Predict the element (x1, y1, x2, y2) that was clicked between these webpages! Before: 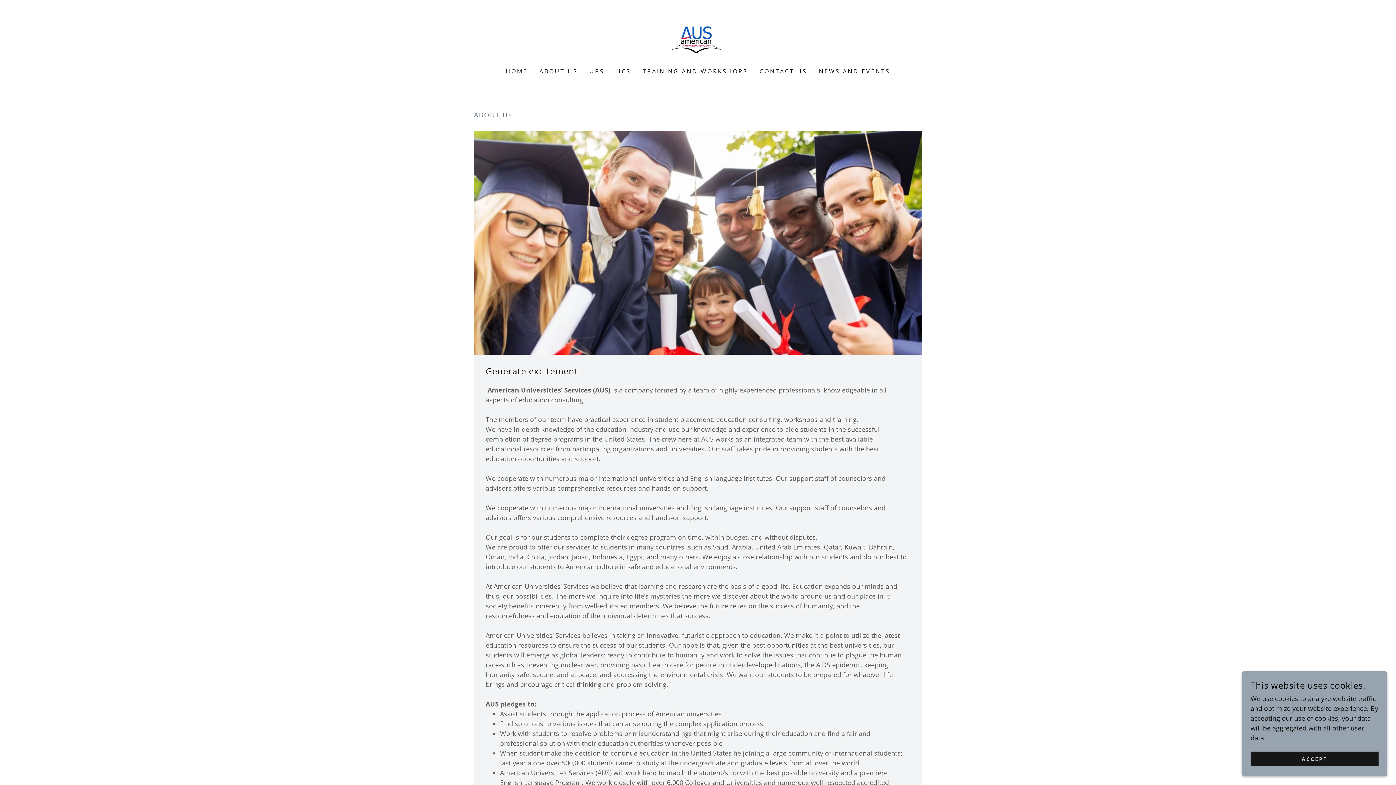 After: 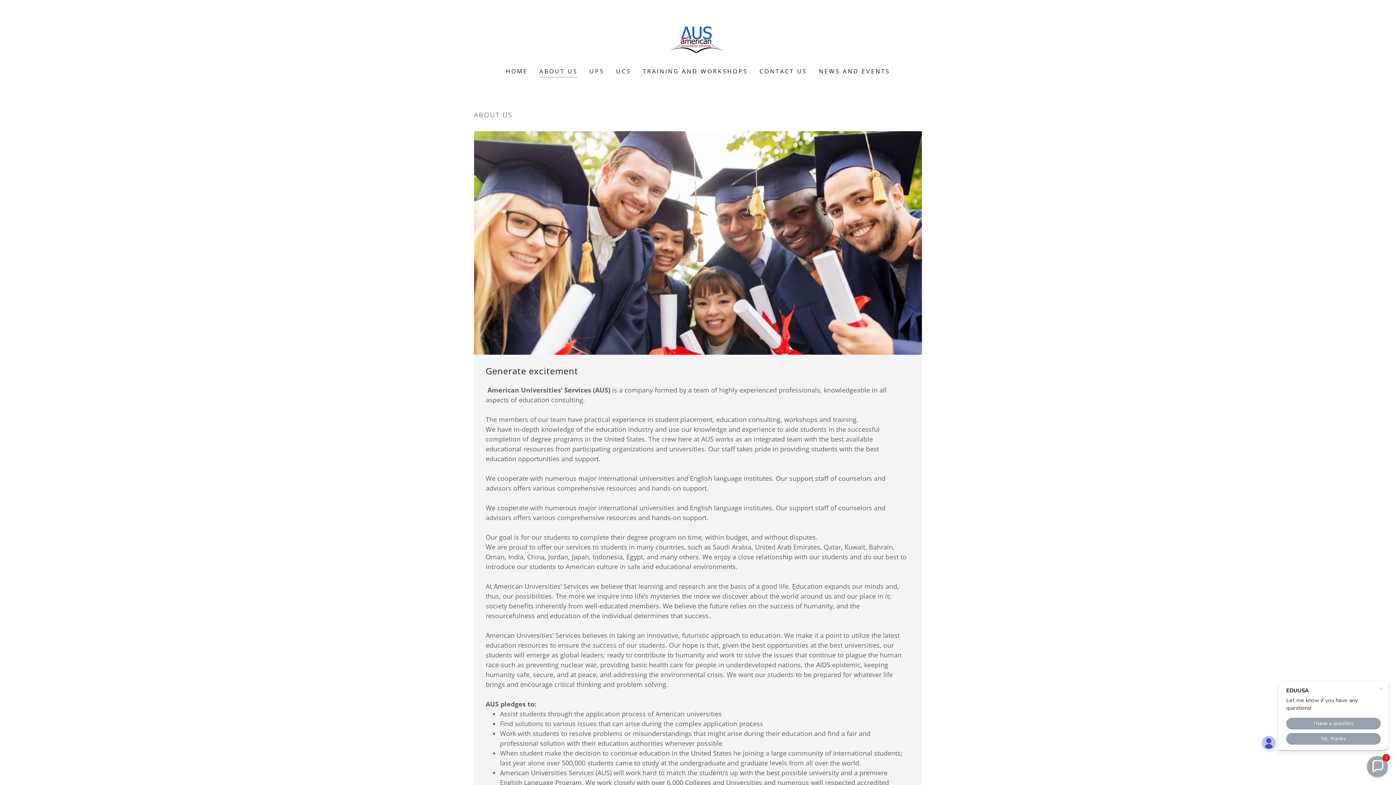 Action: bbox: (1250, 752, 1378, 766) label: ACCEPT